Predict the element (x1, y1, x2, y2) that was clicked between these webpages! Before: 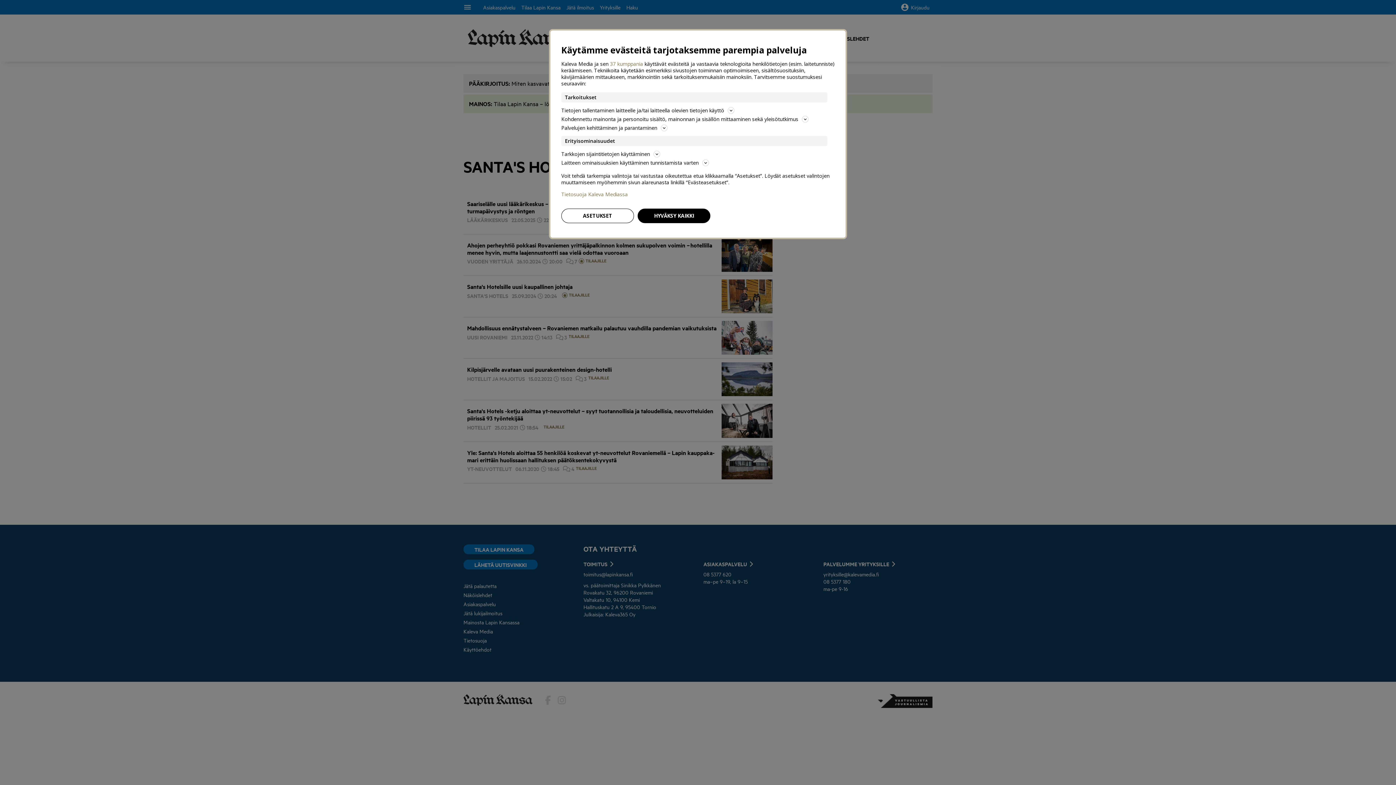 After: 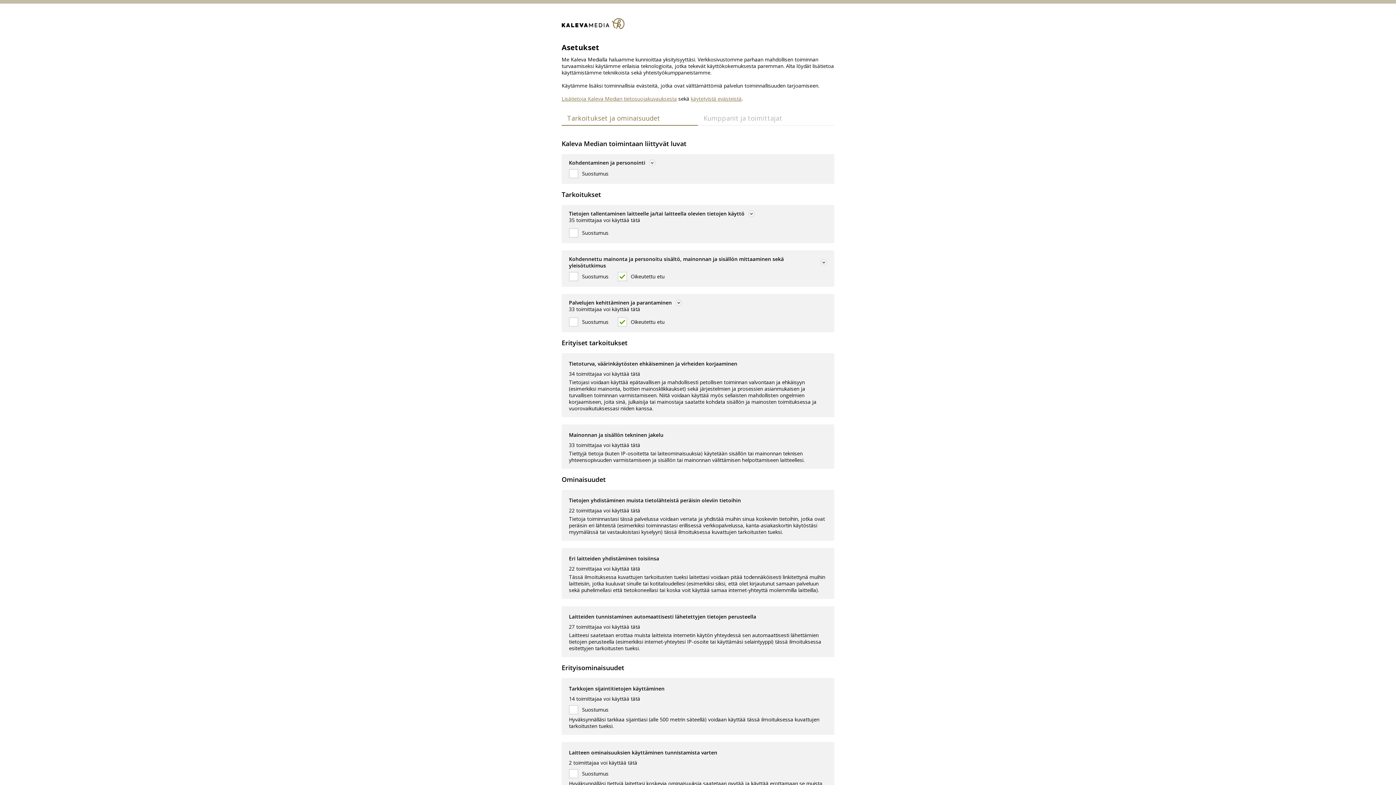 Action: label: ASETUKSET bbox: (561, 208, 634, 223)